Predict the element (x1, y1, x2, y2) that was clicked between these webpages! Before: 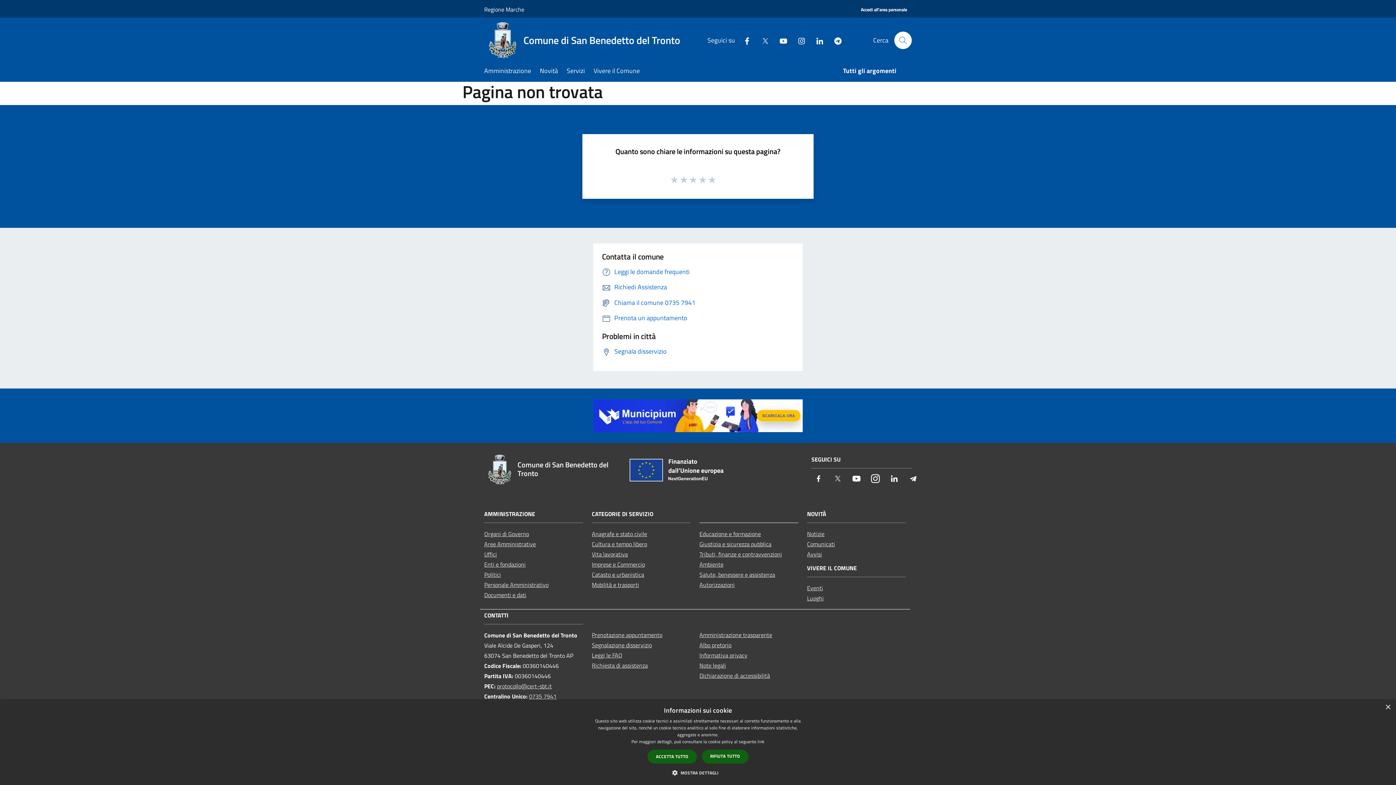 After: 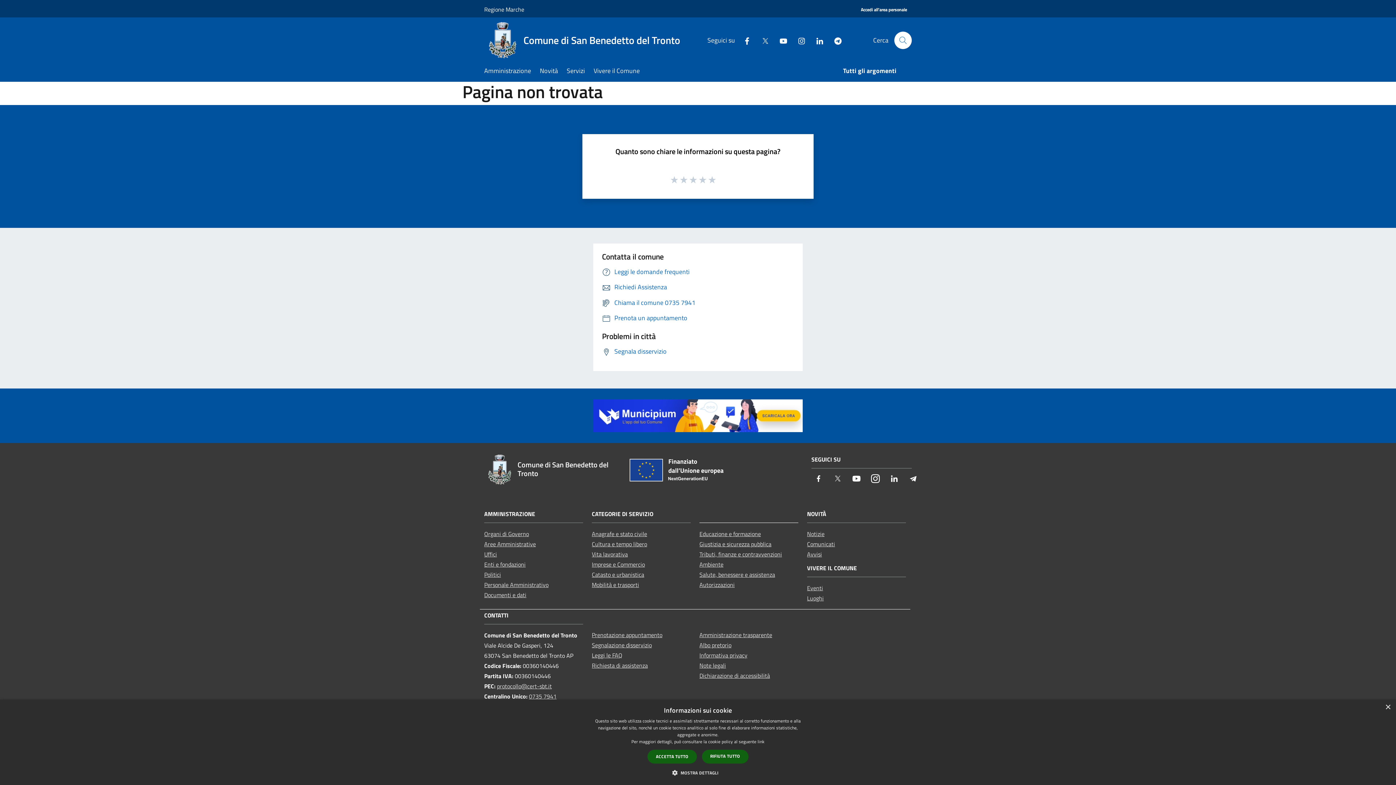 Action: label: Youtube bbox: (849, 471, 864, 487)